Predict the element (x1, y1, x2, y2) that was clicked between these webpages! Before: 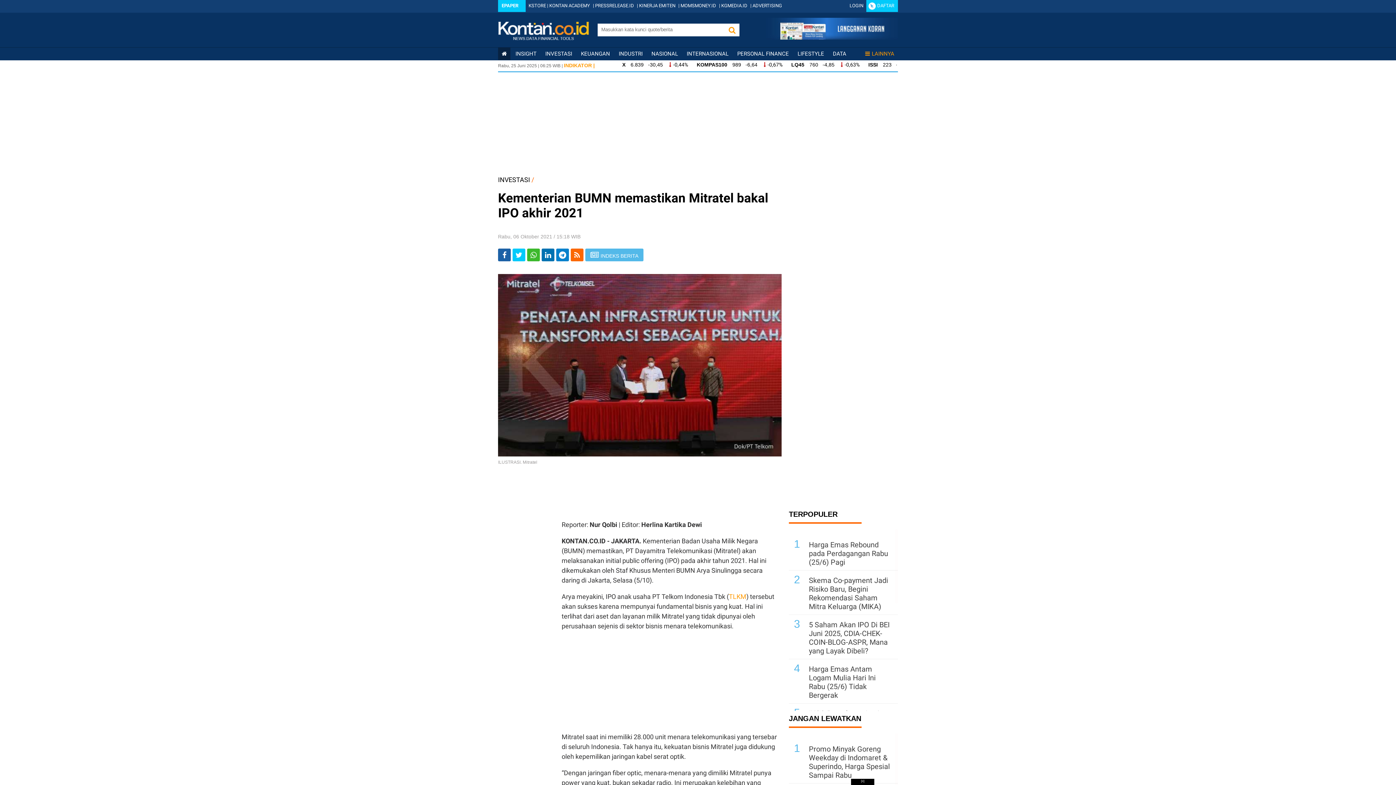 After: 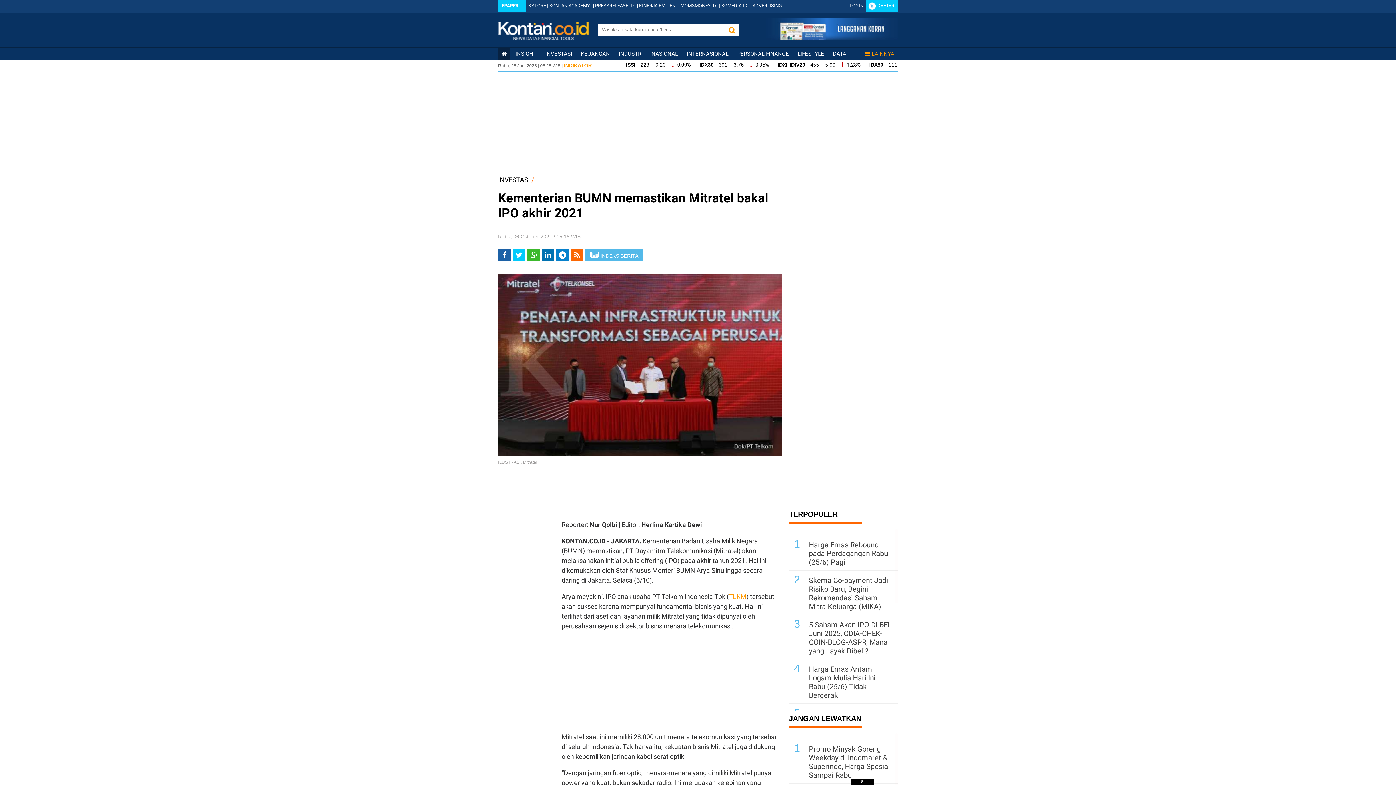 Action: label: rss bbox: (570, 248, 583, 261)